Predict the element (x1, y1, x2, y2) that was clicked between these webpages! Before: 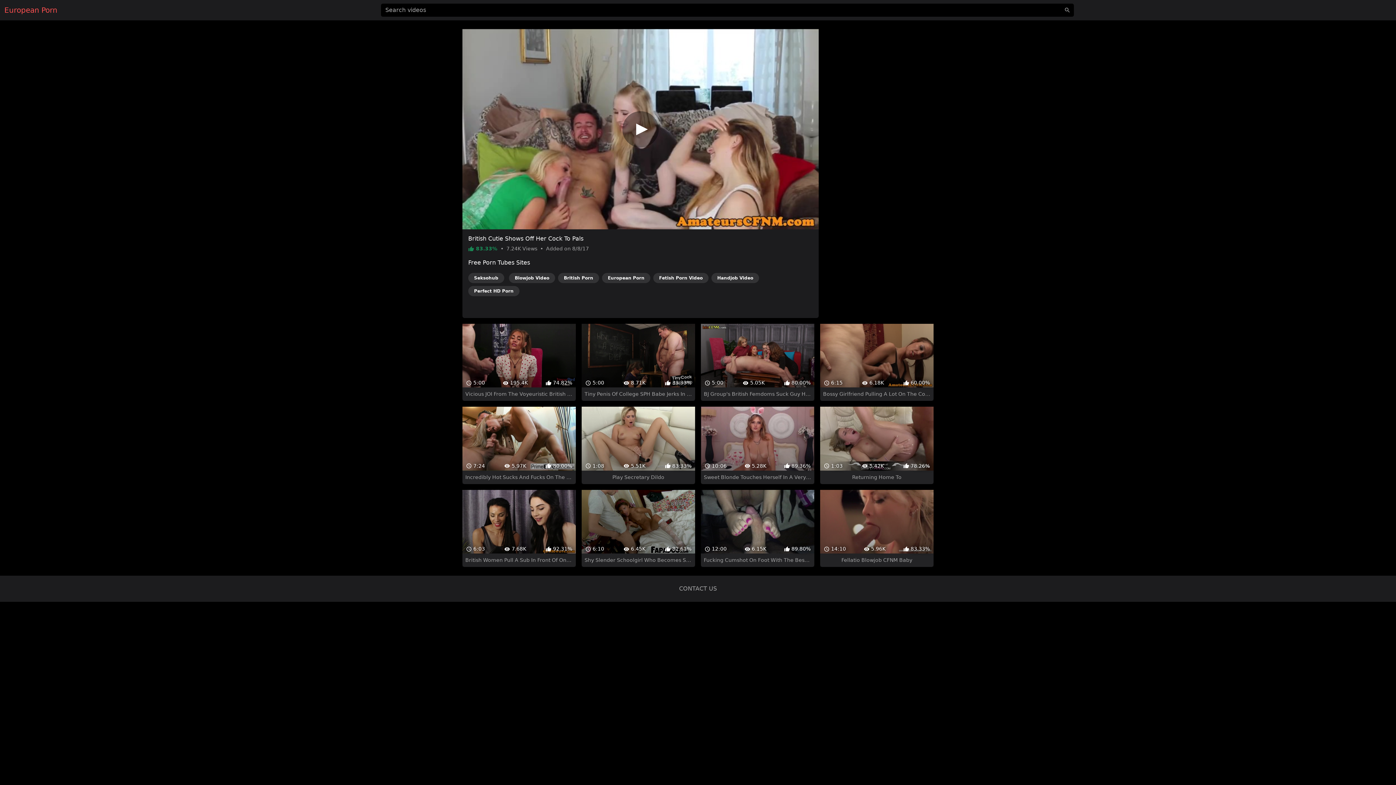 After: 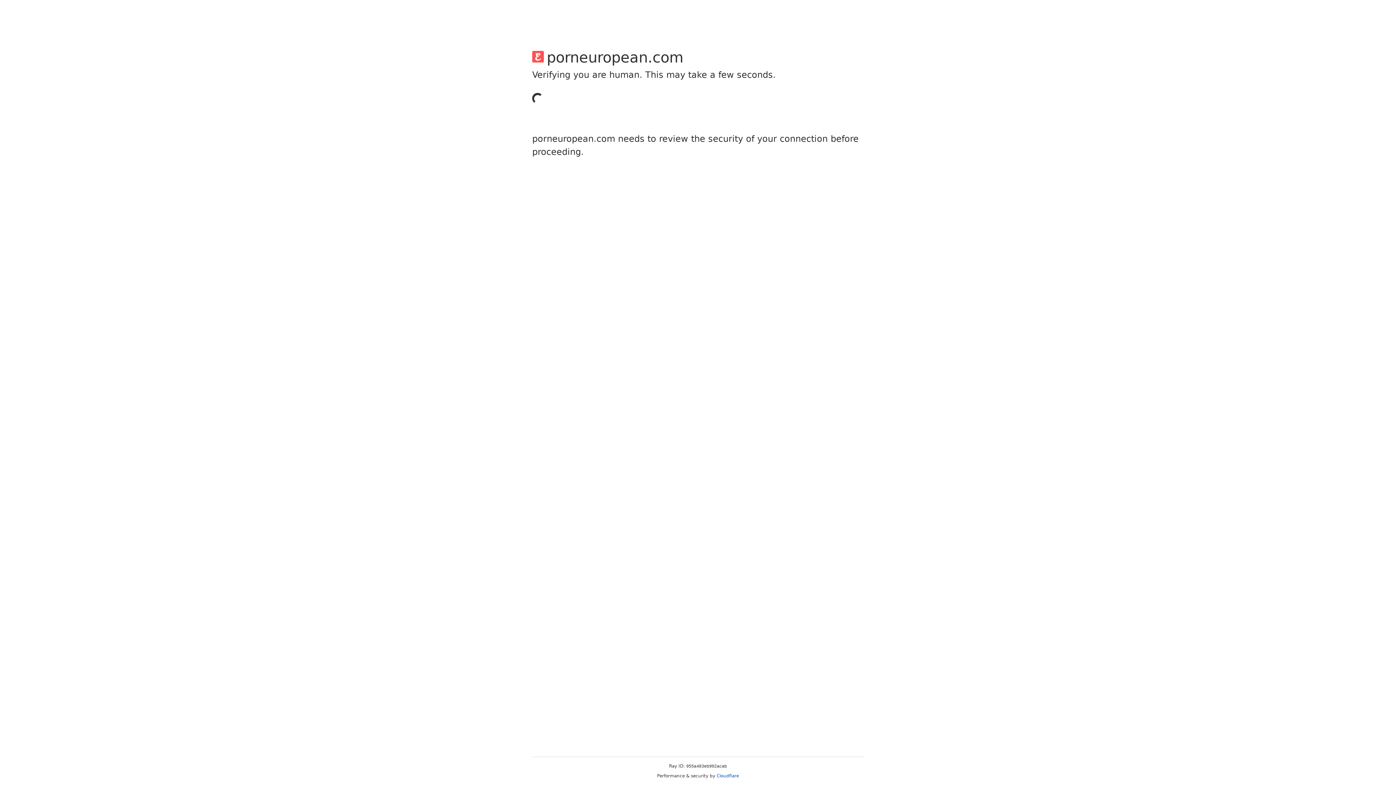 Action: label: CONTACT US bbox: (679, 572, 717, 579)